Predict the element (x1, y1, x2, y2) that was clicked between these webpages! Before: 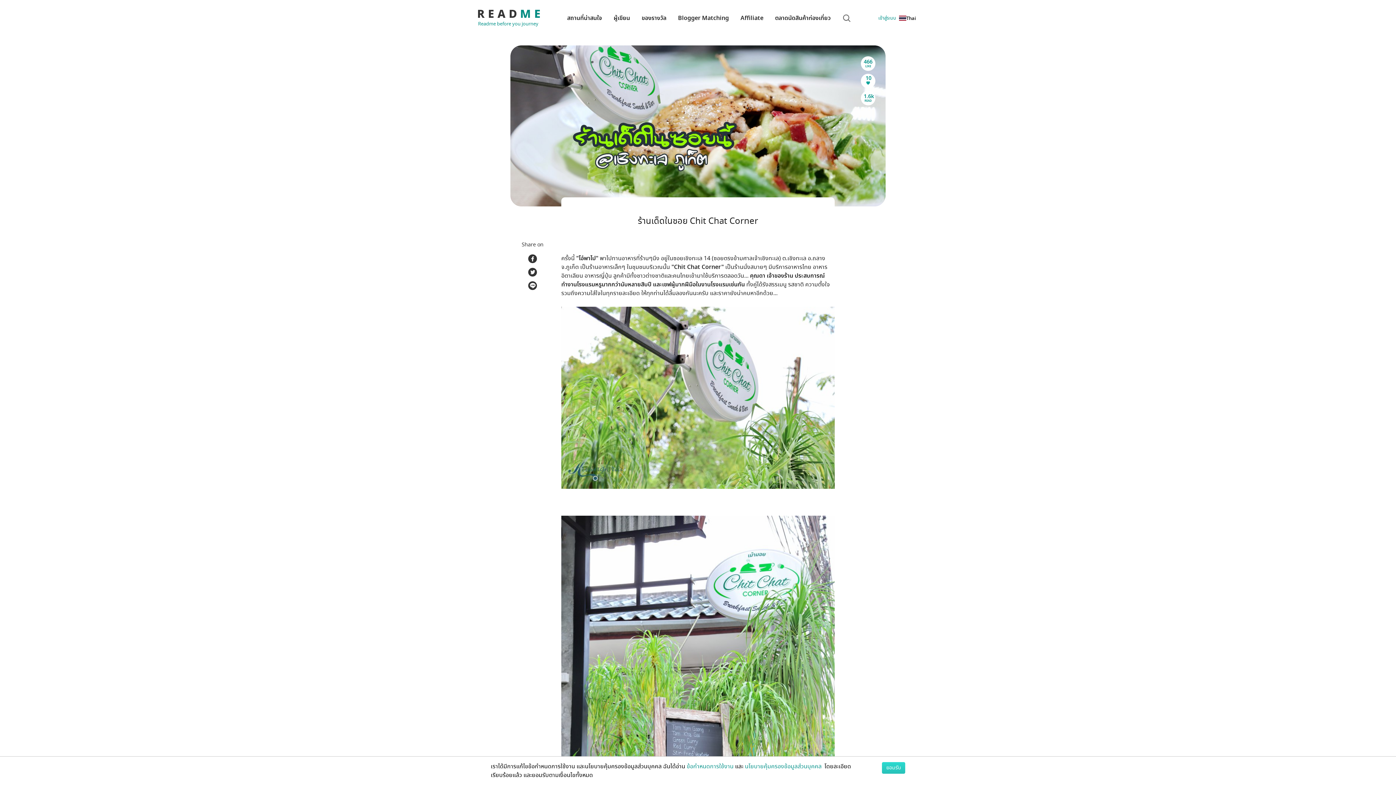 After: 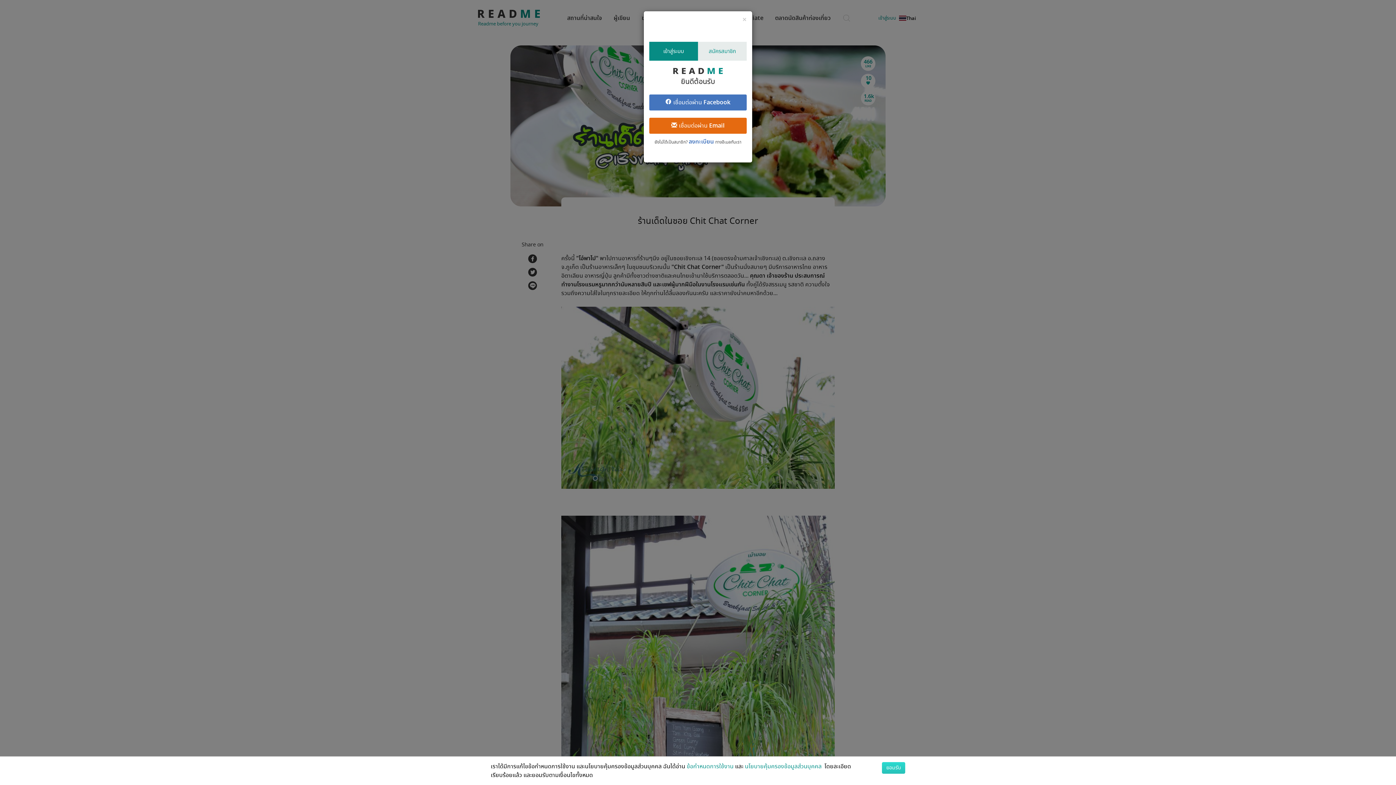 Action: bbox: (878, 9, 899, 27) label: เข้าสู่ระบบ